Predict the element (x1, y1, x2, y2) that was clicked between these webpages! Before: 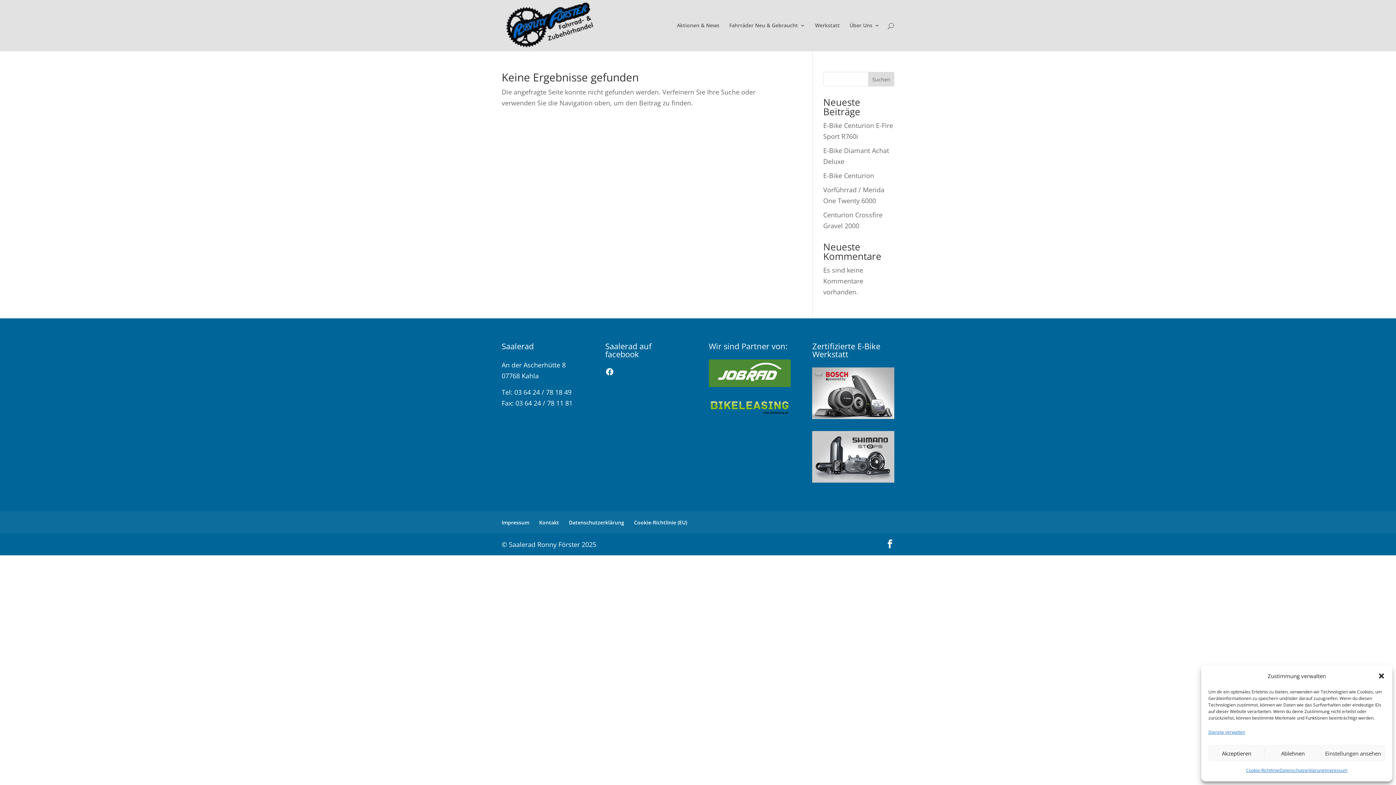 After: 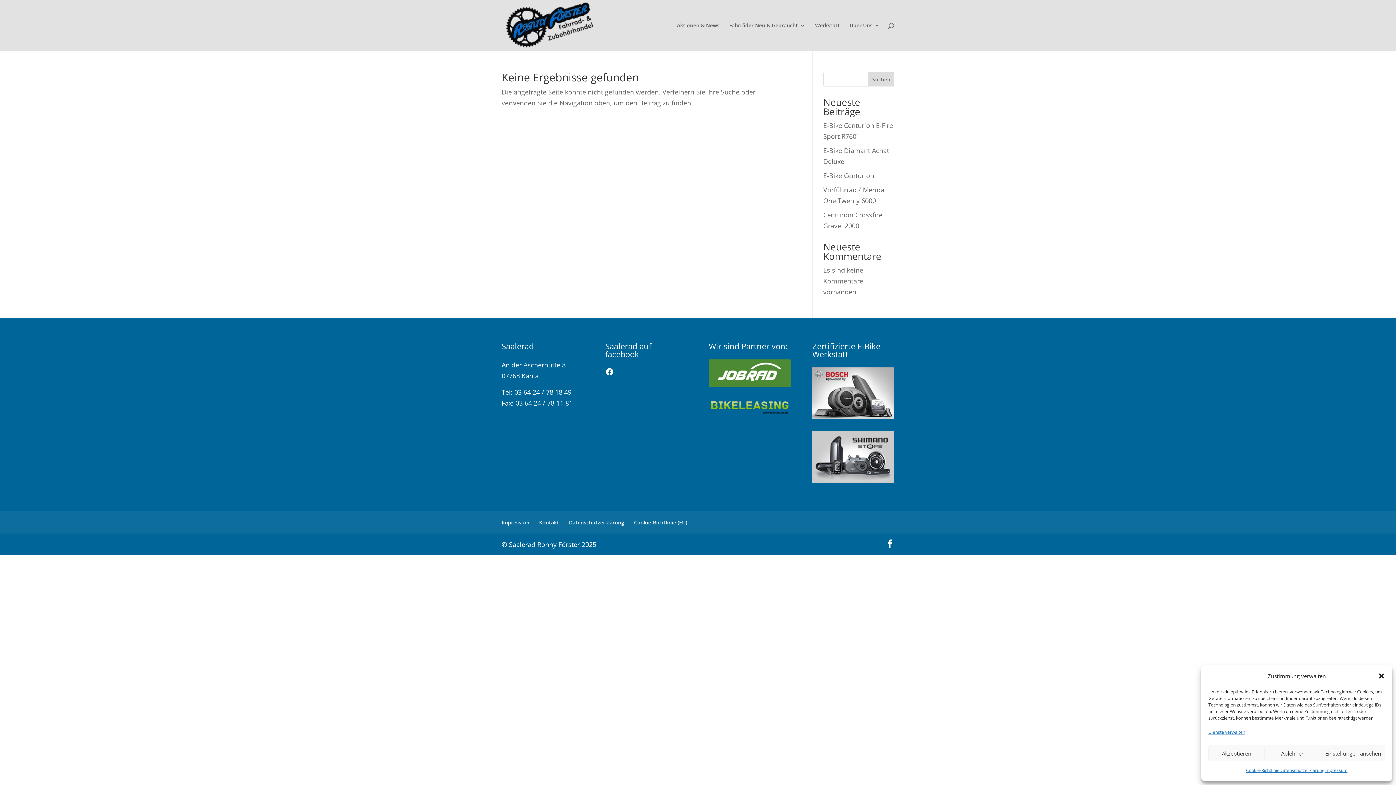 Action: label: Suchen bbox: (868, 72, 894, 86)